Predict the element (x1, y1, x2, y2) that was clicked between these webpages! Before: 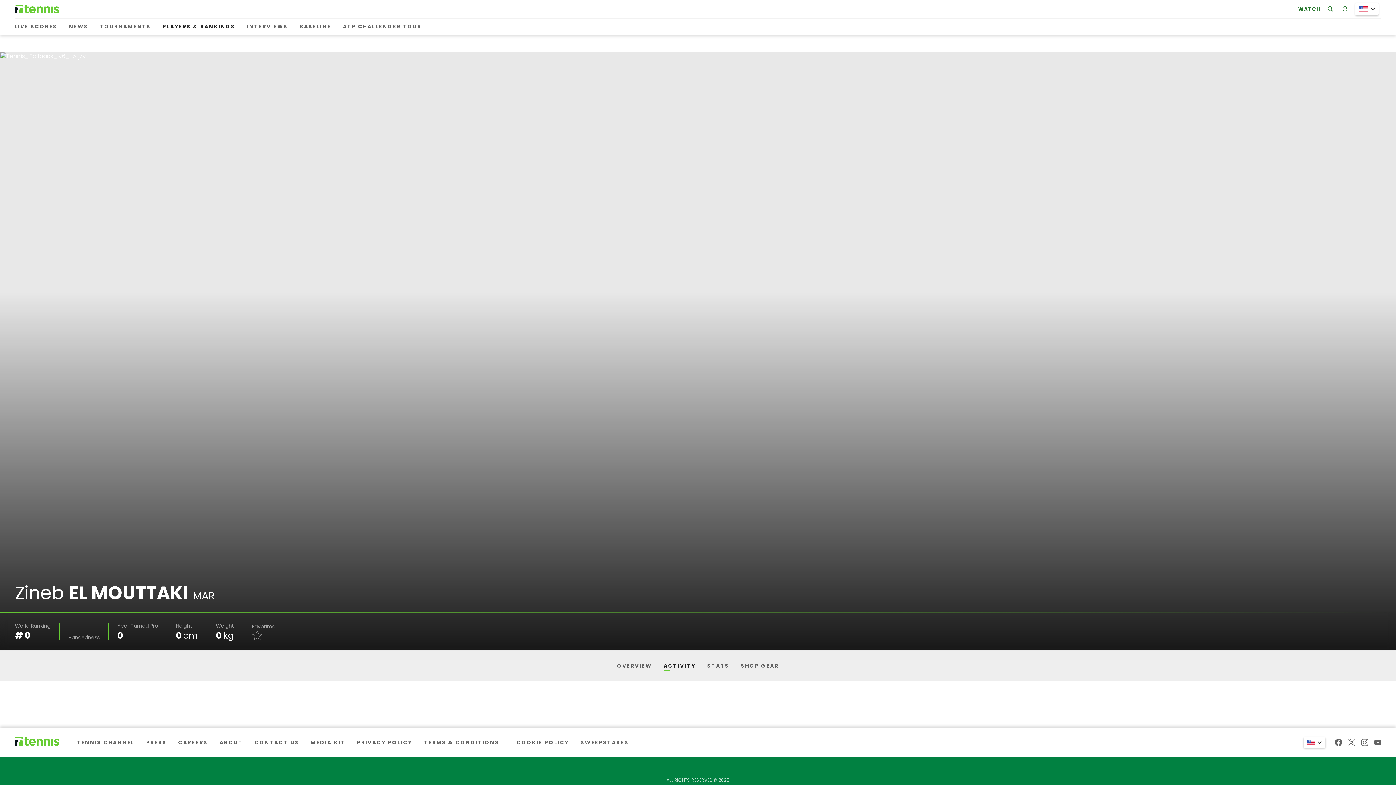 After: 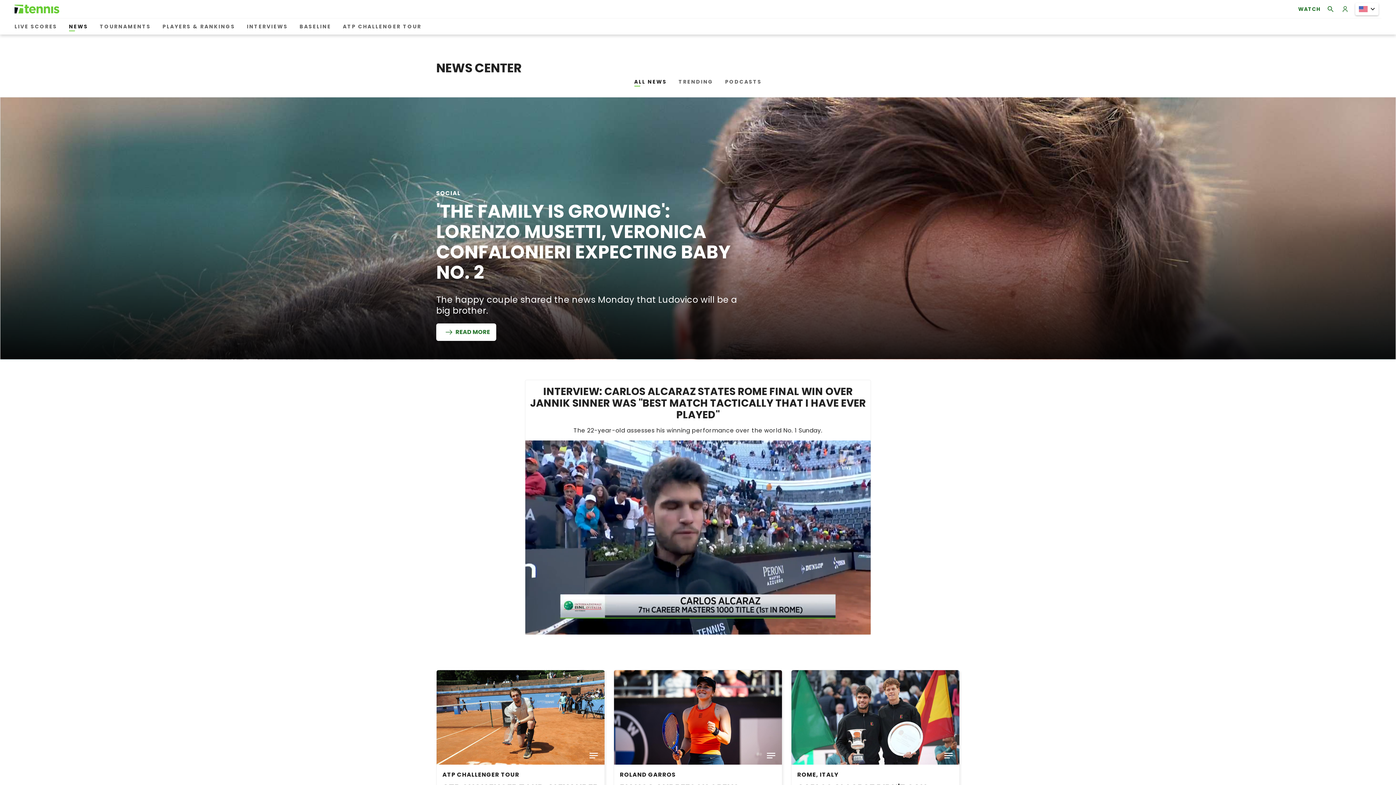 Action: label: NEWS bbox: (66, 20, 91, 33)